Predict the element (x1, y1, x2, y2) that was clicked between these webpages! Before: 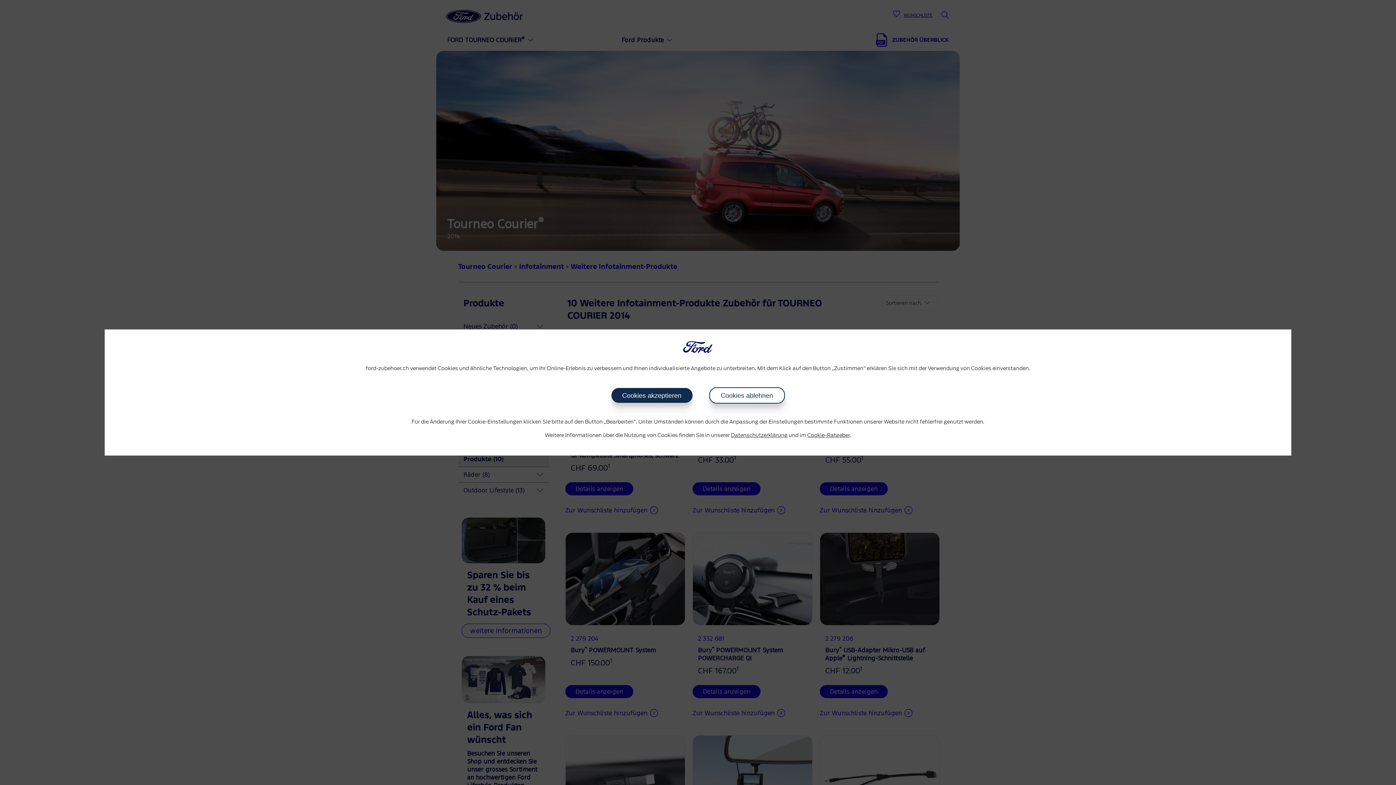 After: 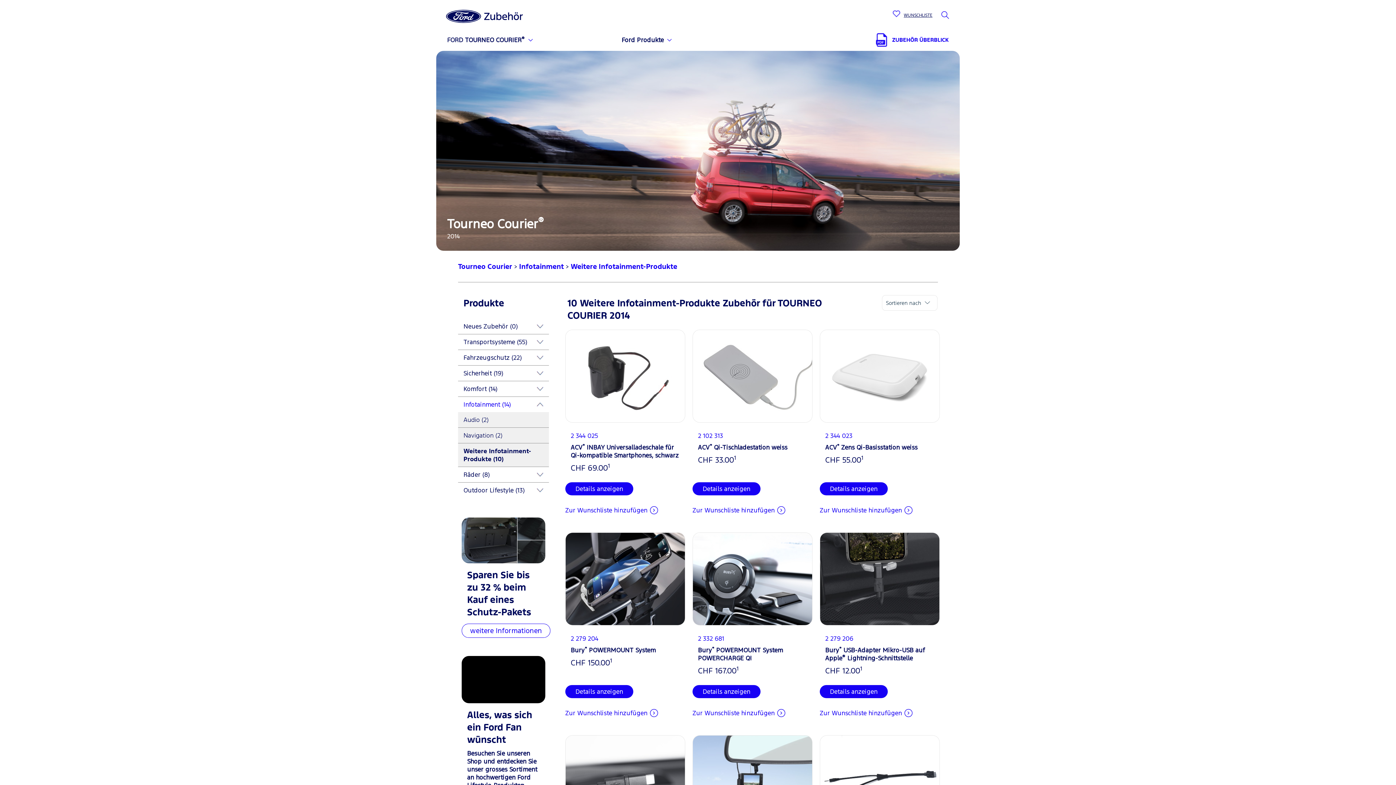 Action: bbox: (611, 388, 692, 403) label: Cookies akzeptieren